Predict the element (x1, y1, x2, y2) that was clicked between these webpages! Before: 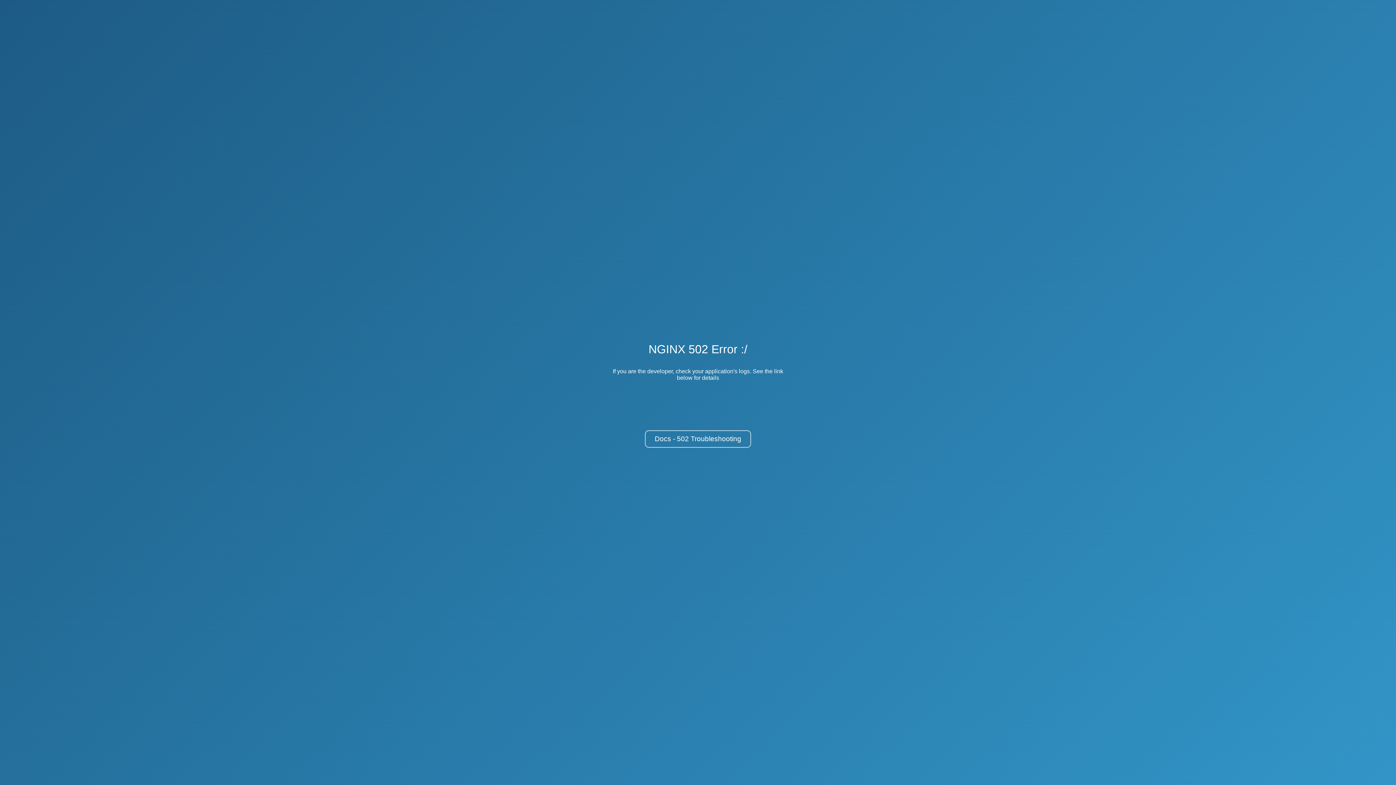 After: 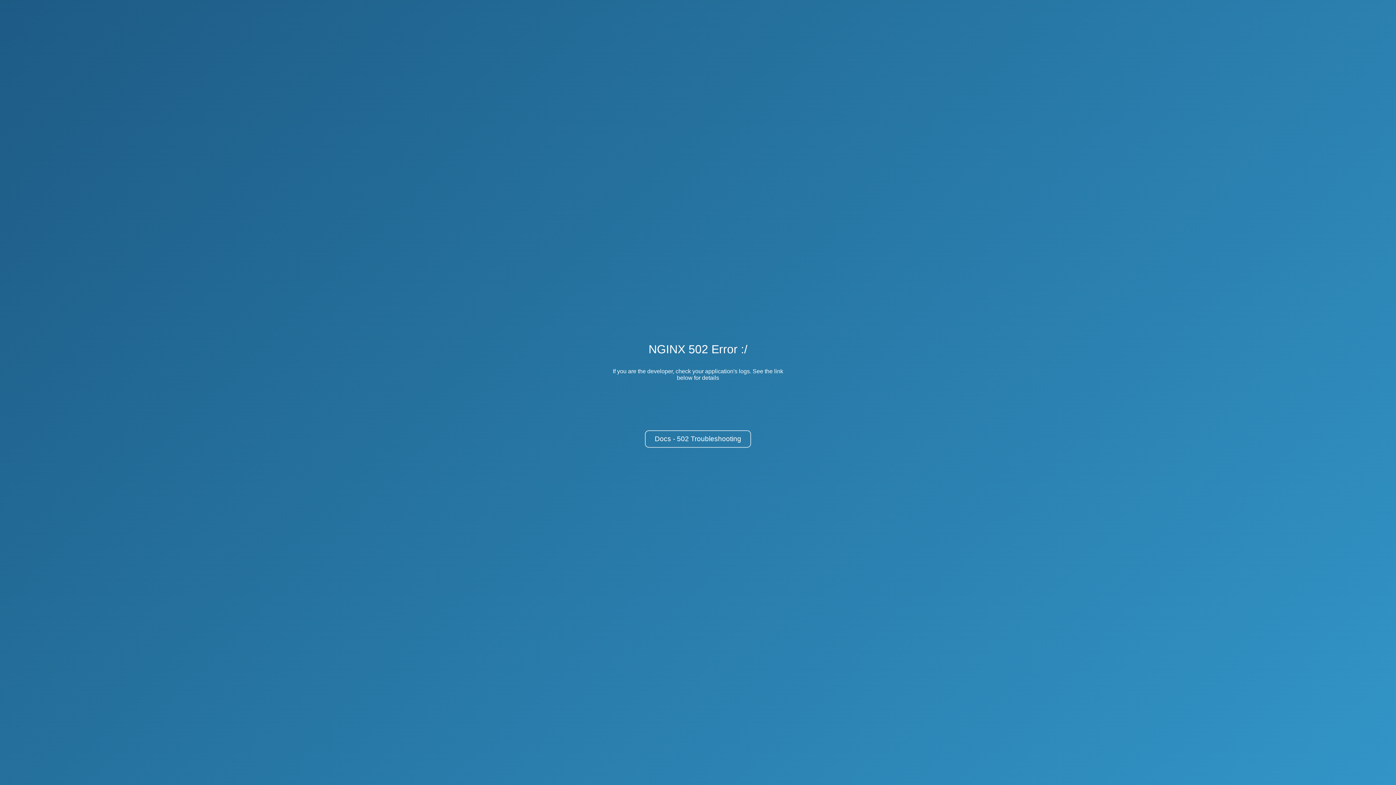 Action: bbox: (645, 430, 751, 448) label: Docs - 502 Troubleshooting